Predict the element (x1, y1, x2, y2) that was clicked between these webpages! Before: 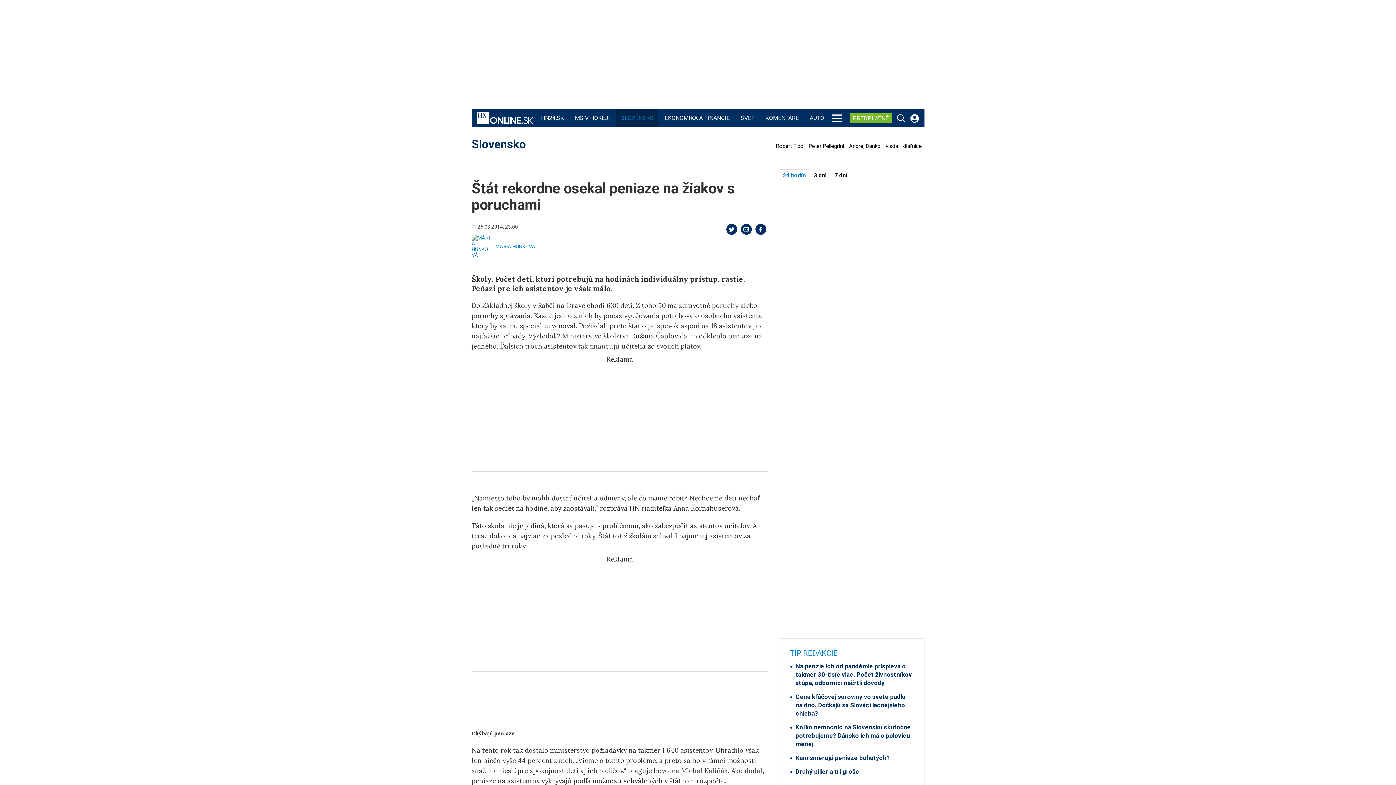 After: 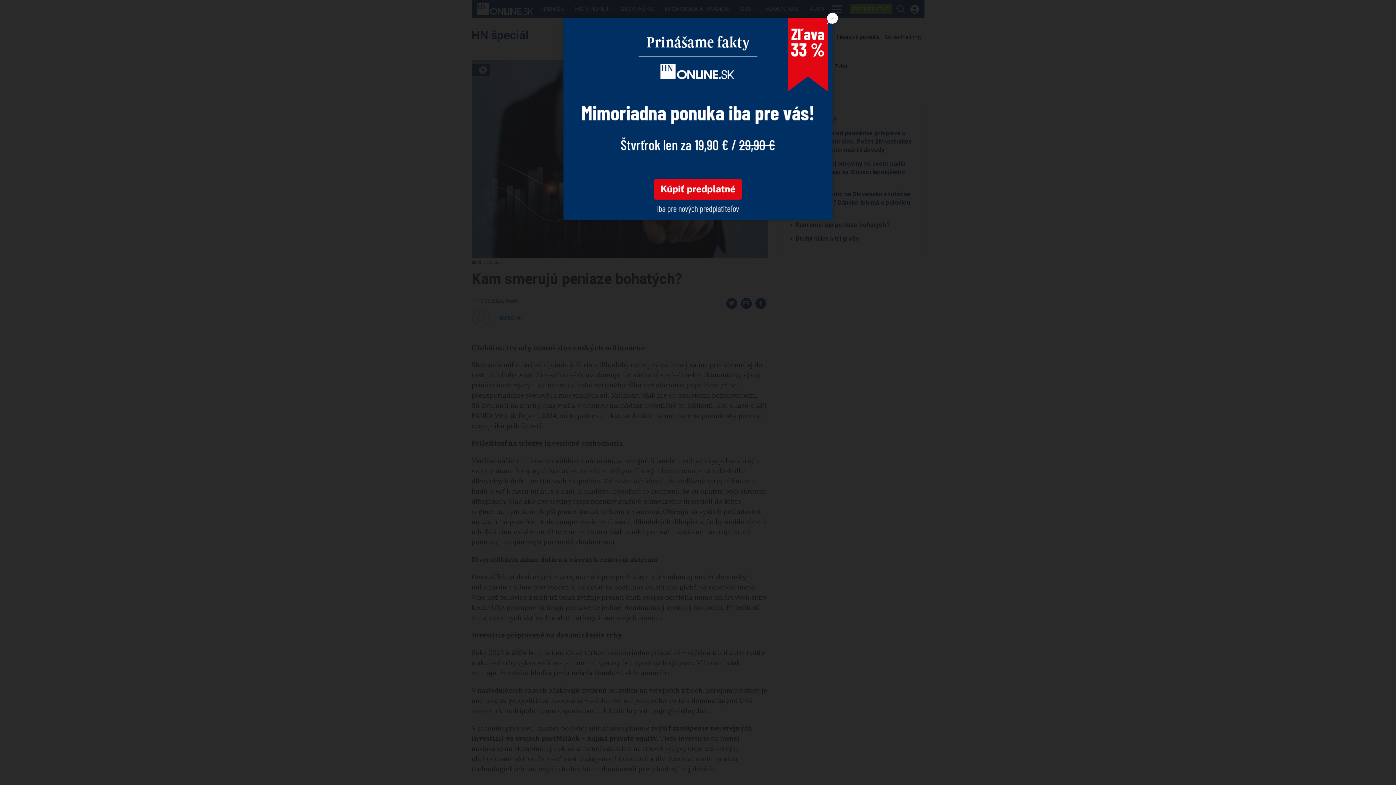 Action: label: Kam smerujú peniaze bohatých? bbox: (790, 754, 913, 762)